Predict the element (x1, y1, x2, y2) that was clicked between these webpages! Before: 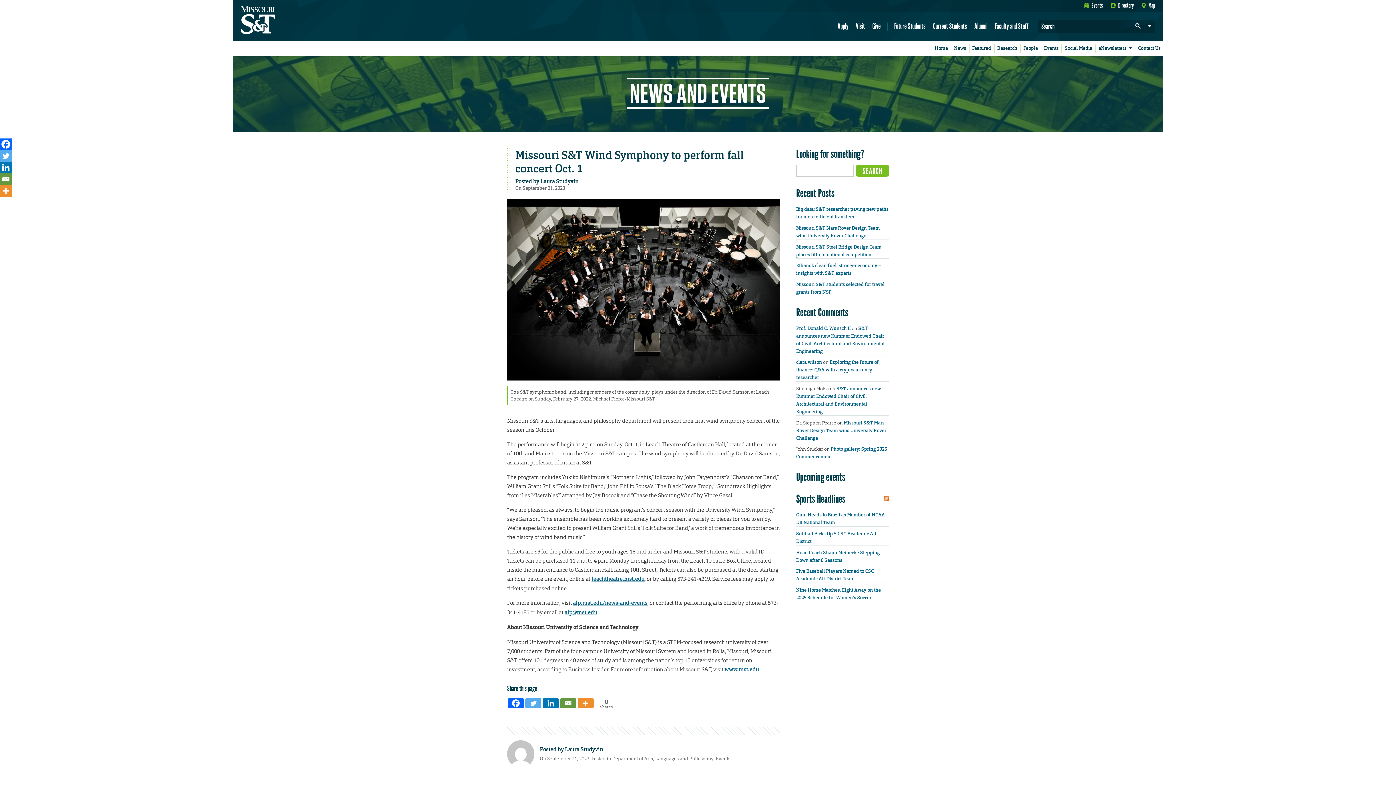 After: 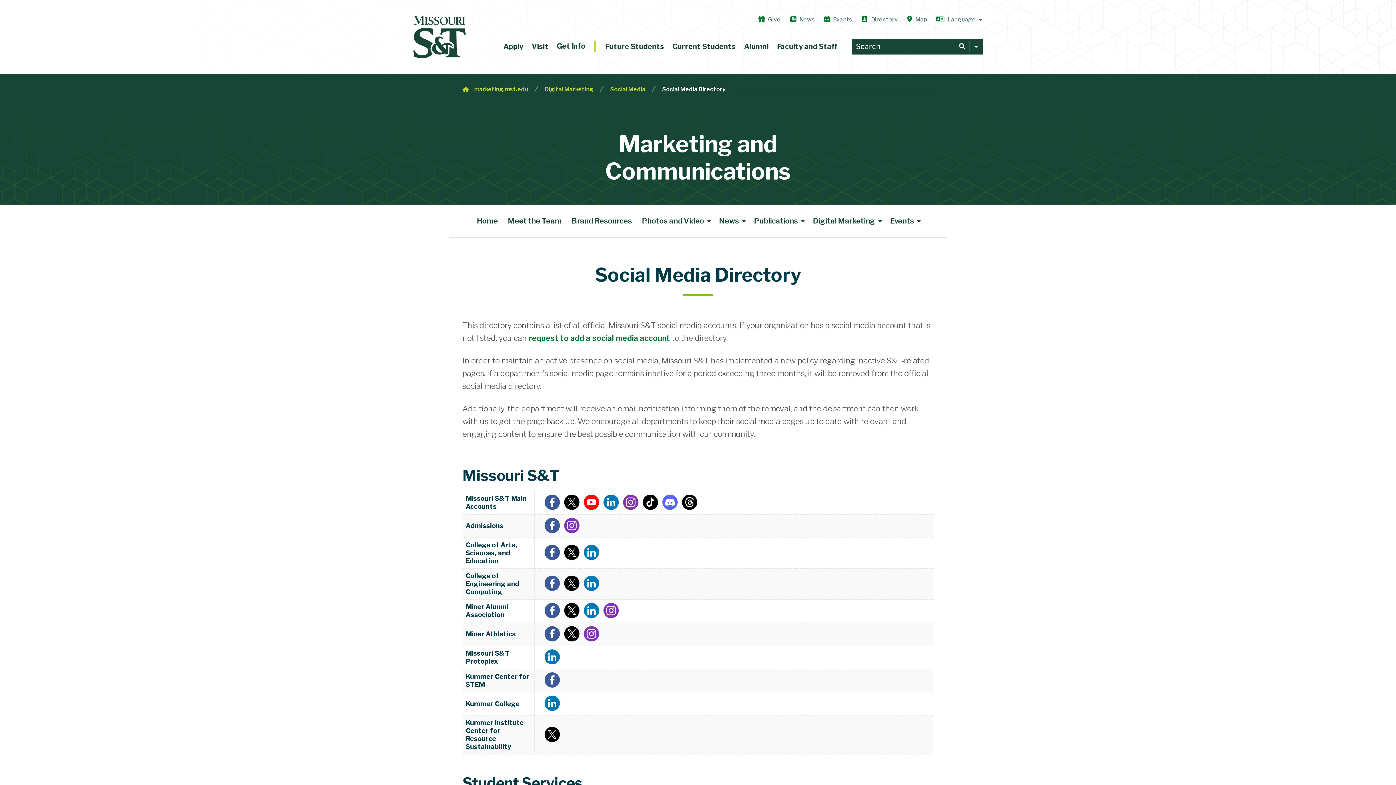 Action: bbox: (1062, 40, 1095, 55) label: Social Media